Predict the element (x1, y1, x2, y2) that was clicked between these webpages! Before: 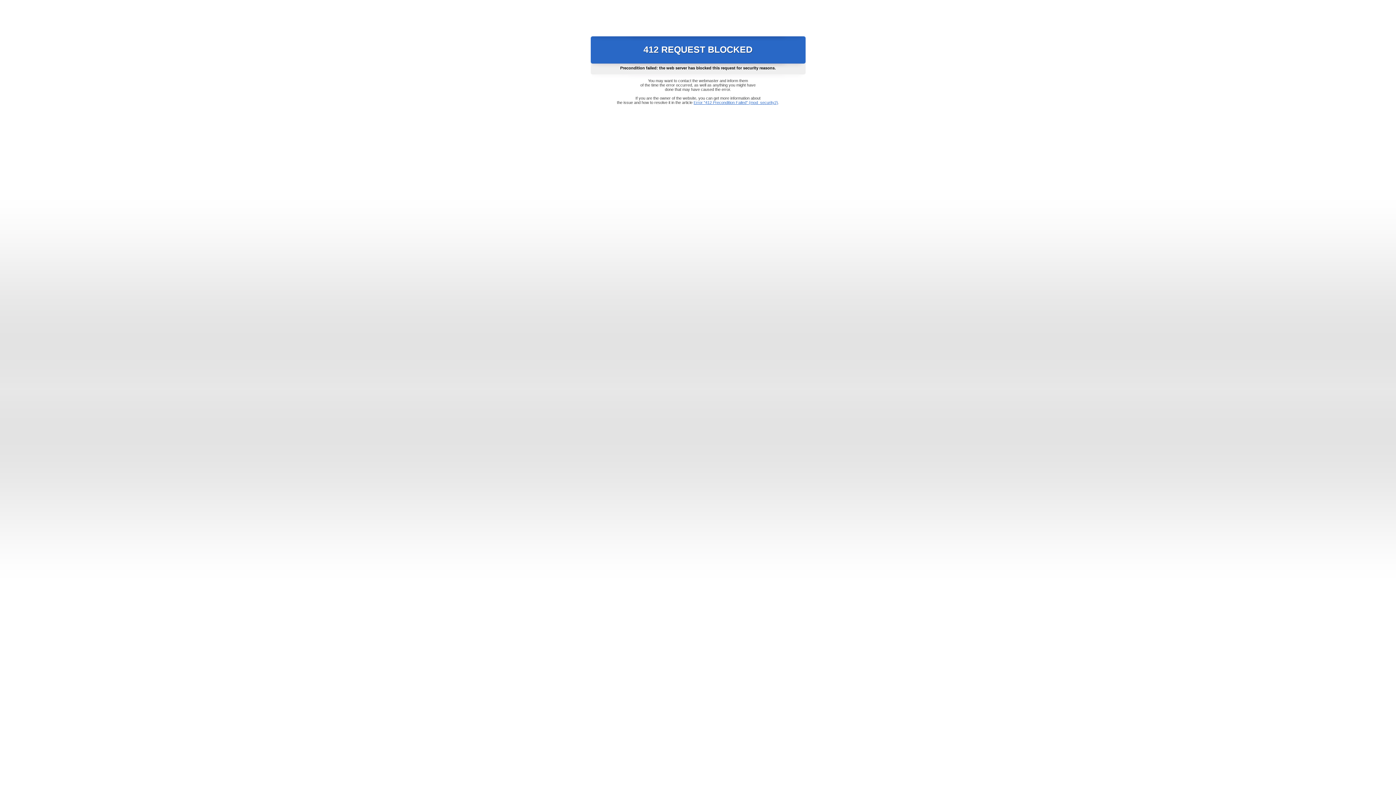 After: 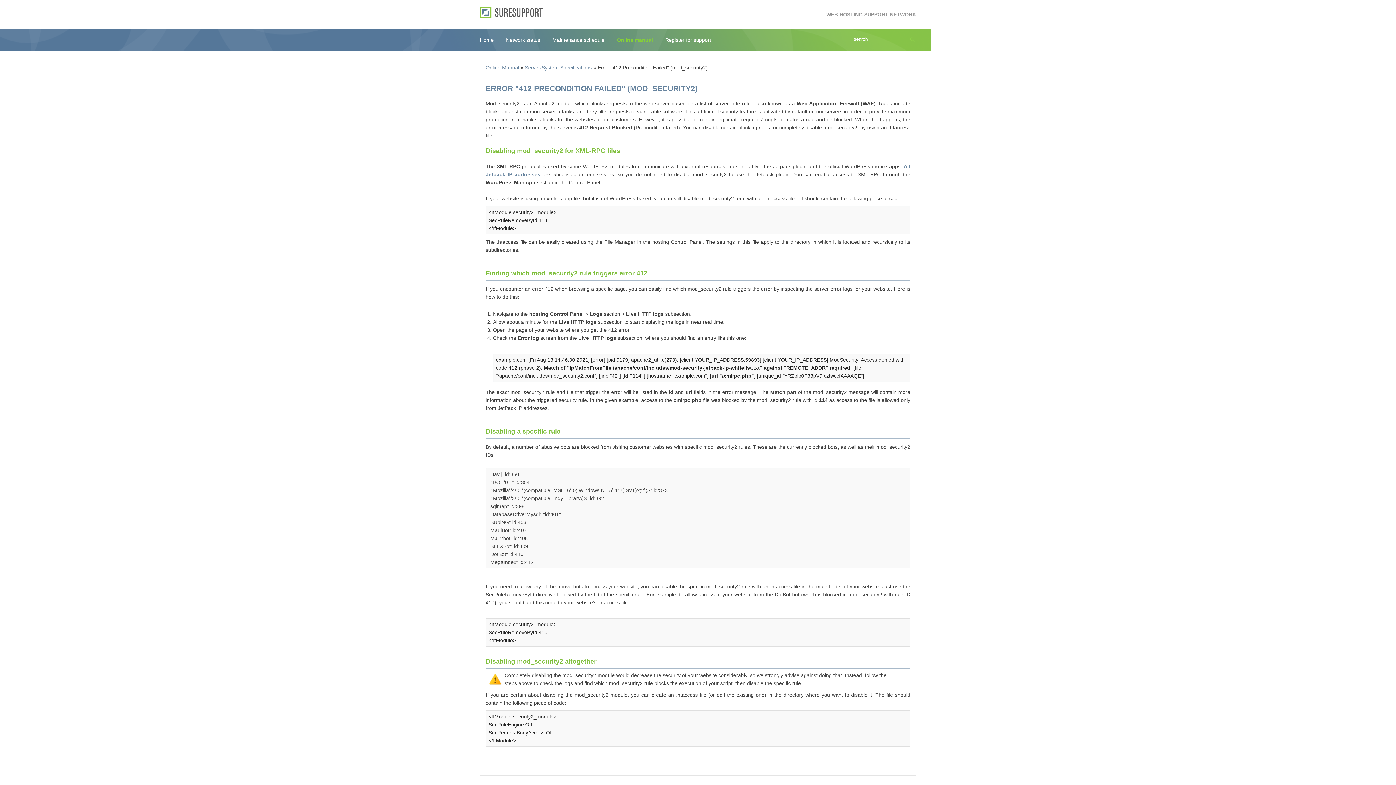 Action: bbox: (693, 100, 778, 104) label: Error "412 Precondition Failed" (mod_security2)